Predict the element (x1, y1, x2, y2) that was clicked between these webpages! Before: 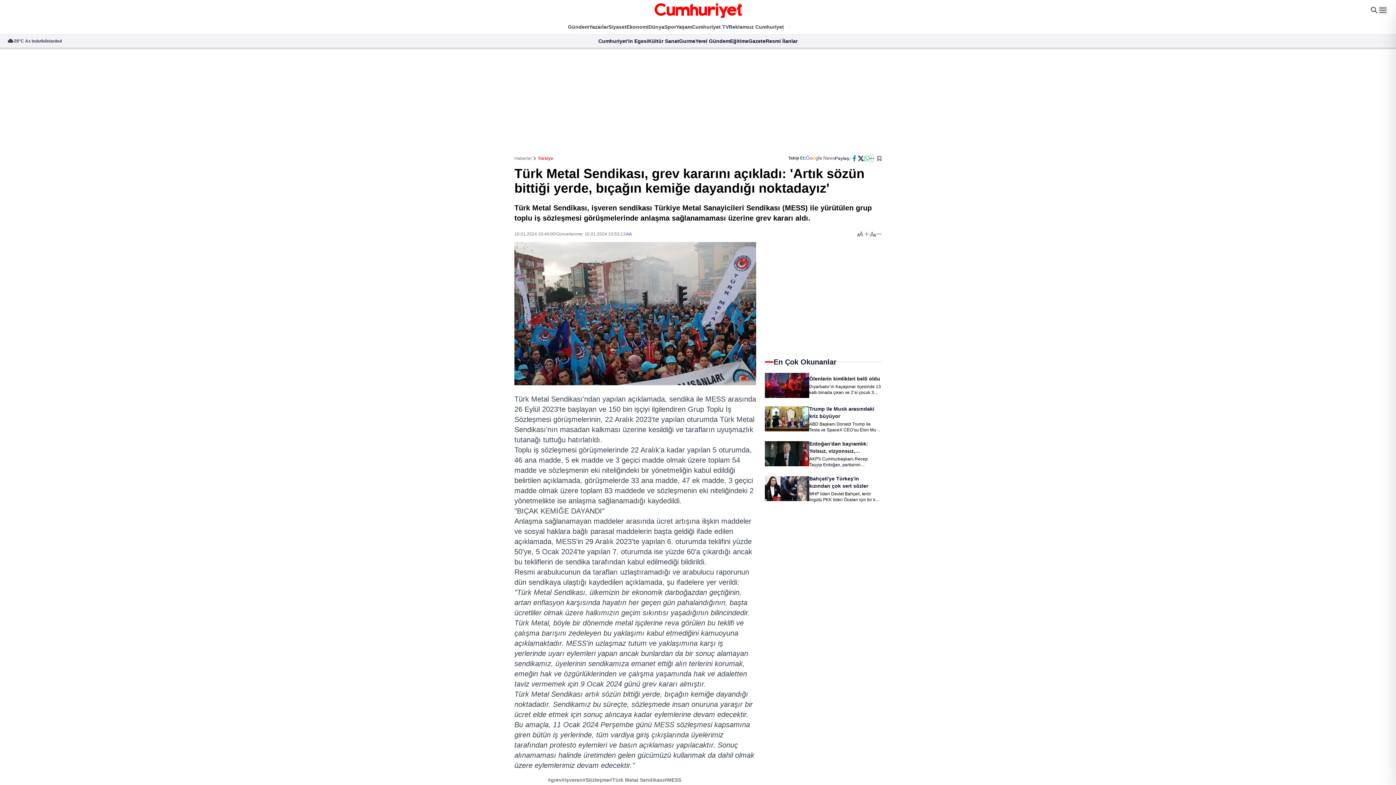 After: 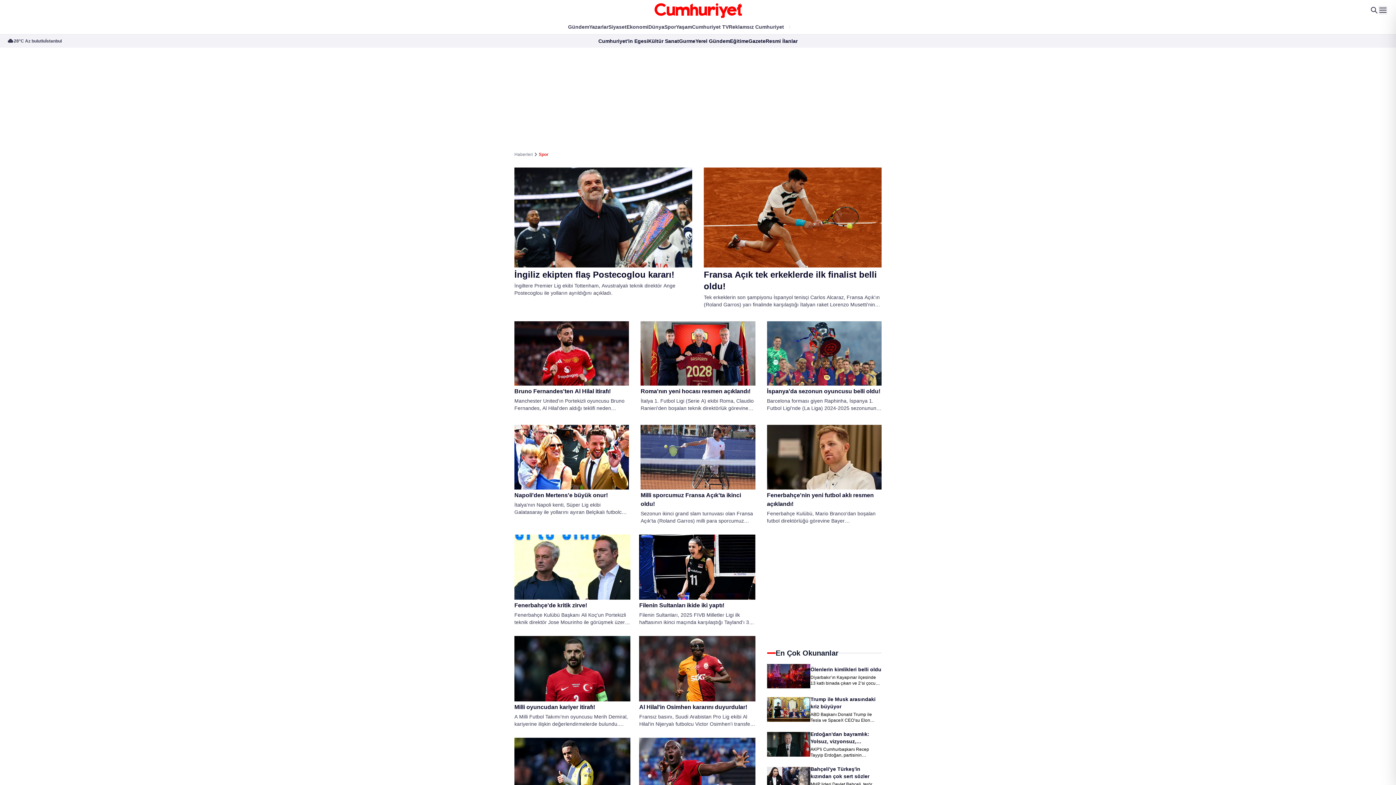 Action: label: Spor bbox: (664, 21, 676, 32)